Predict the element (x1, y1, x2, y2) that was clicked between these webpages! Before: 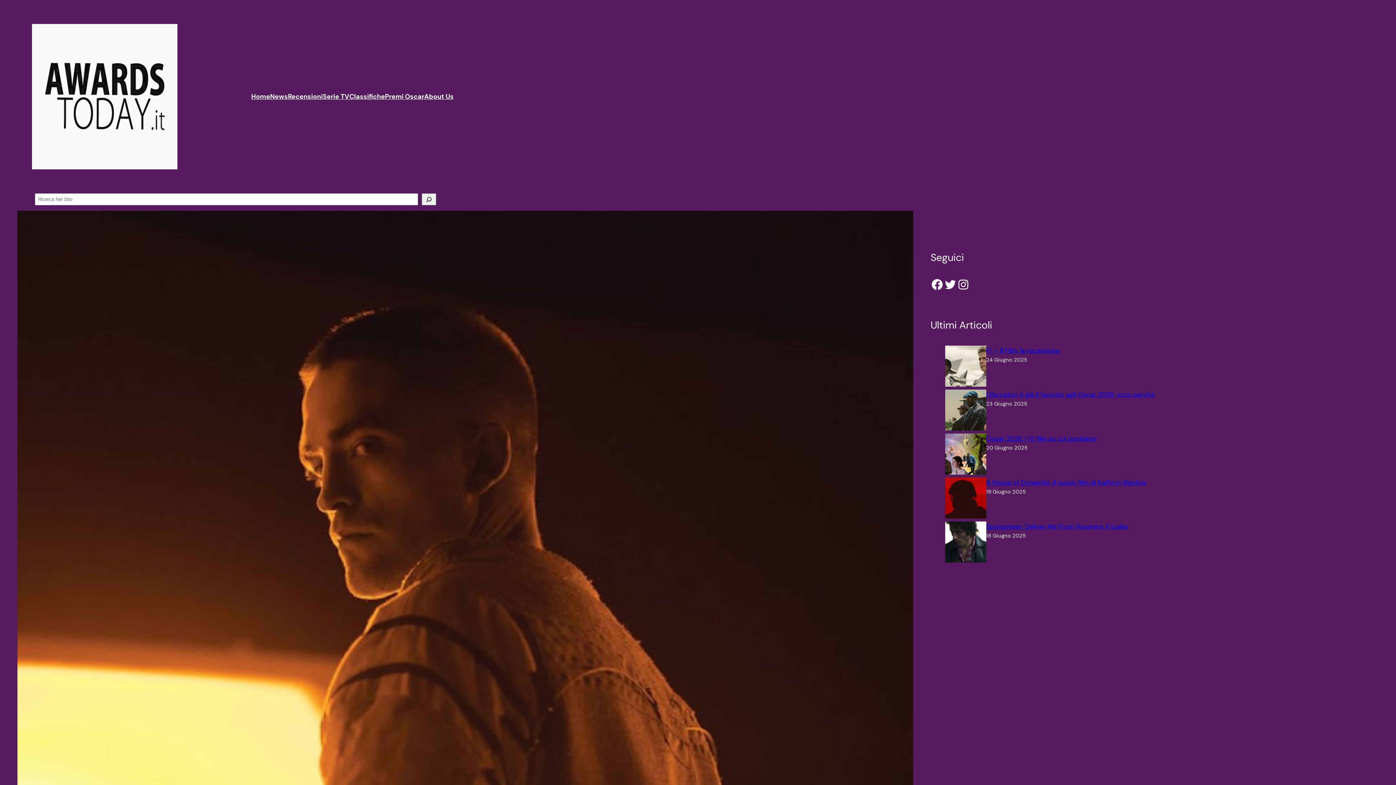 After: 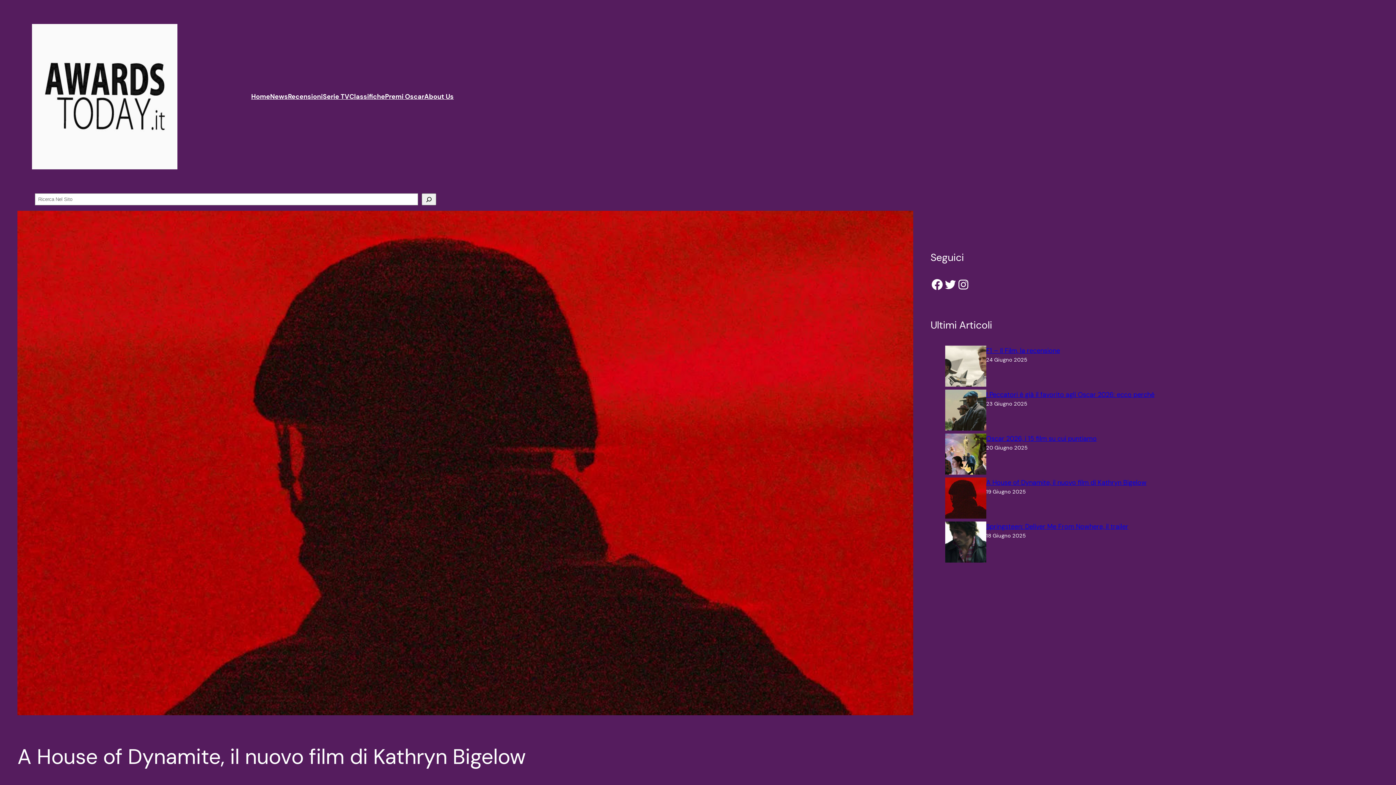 Action: label: A House of Dynamite, il nuovo film di Kathryn Bigelow bbox: (945, 477, 986, 521)